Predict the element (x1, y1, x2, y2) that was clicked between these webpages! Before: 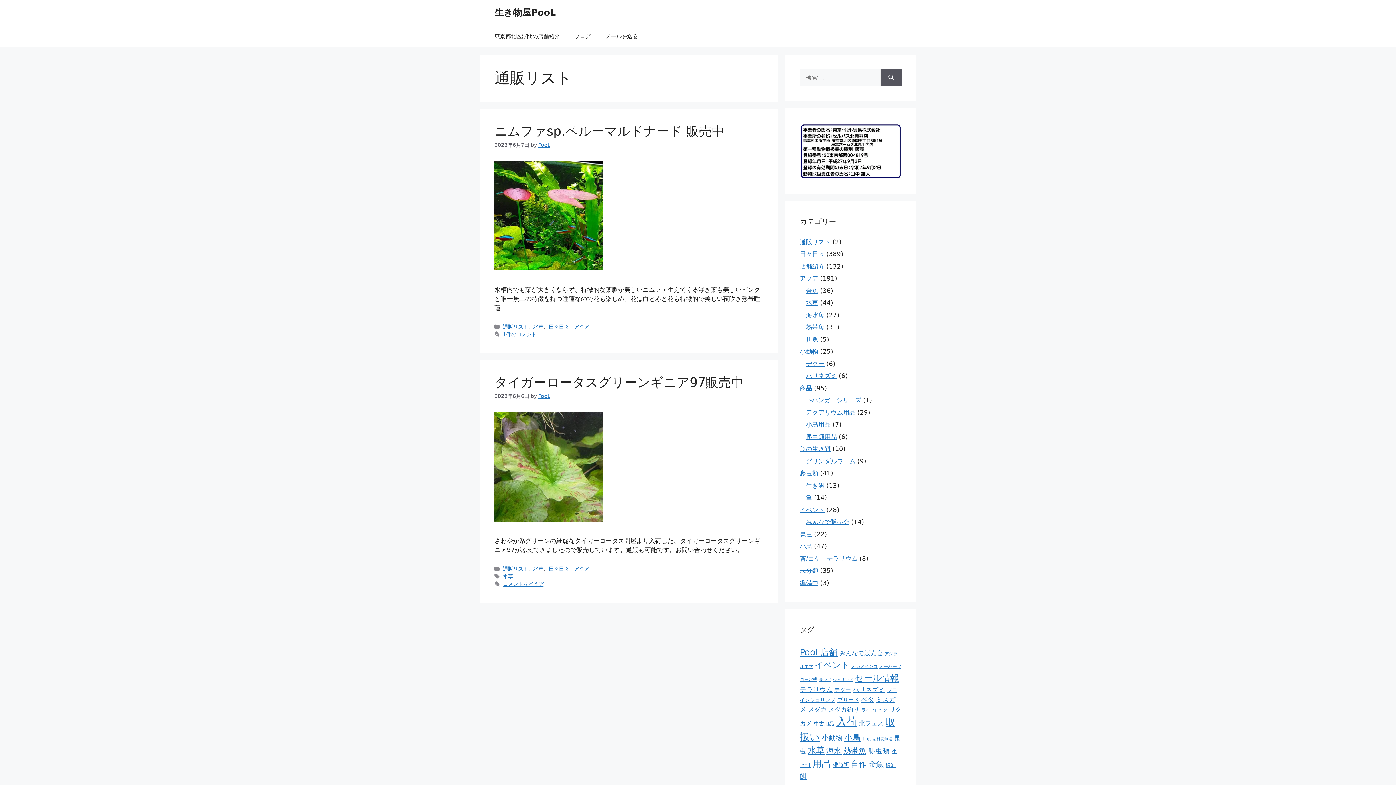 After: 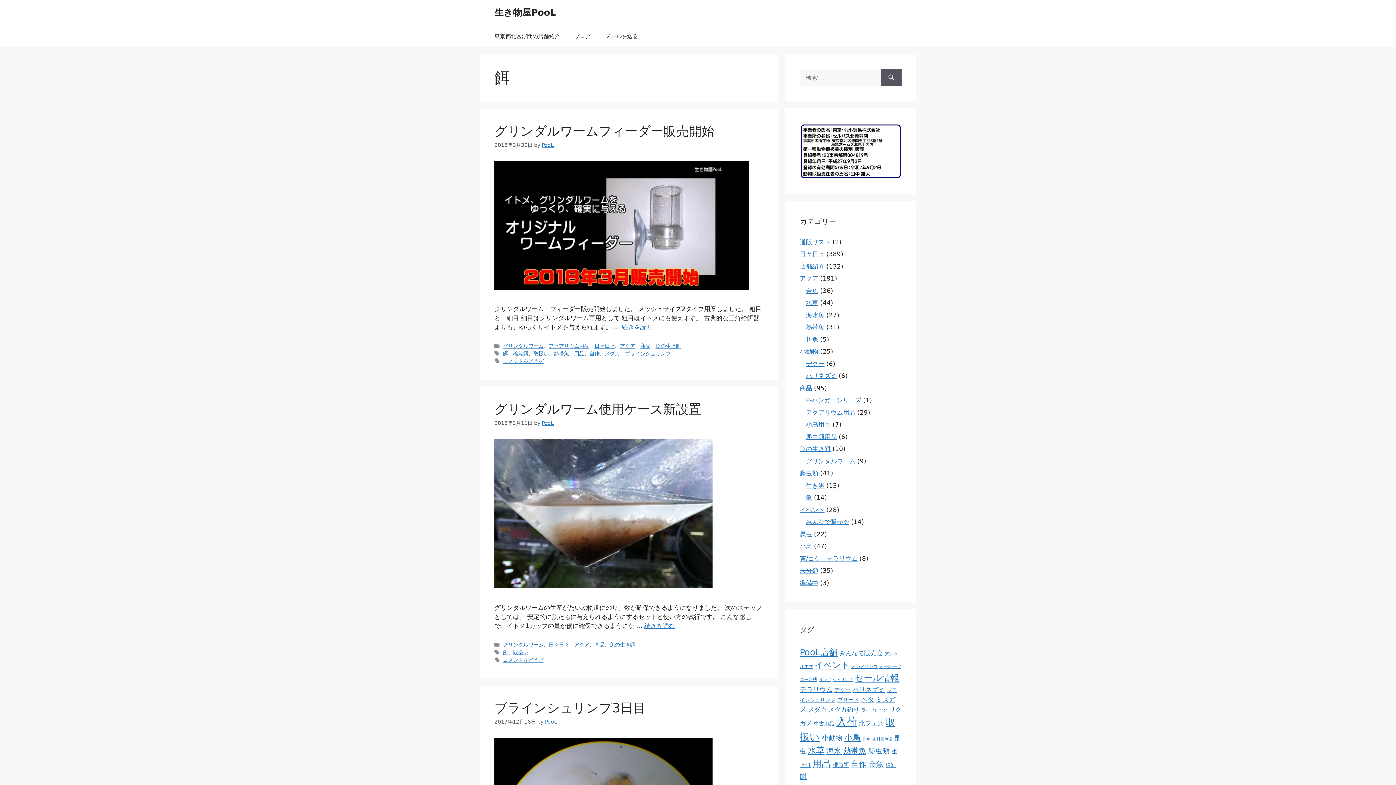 Action: bbox: (800, 771, 807, 780) label: 餌 (19個の項目)